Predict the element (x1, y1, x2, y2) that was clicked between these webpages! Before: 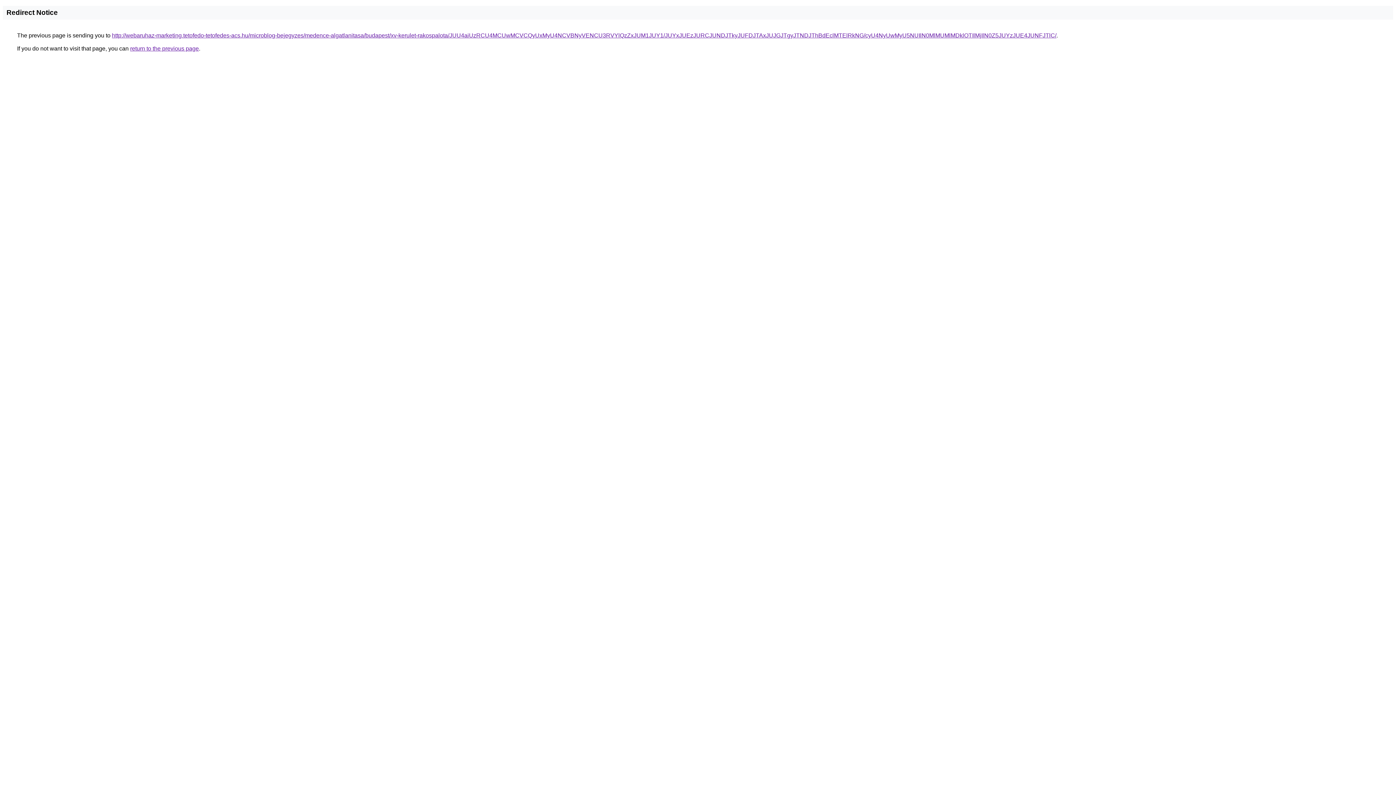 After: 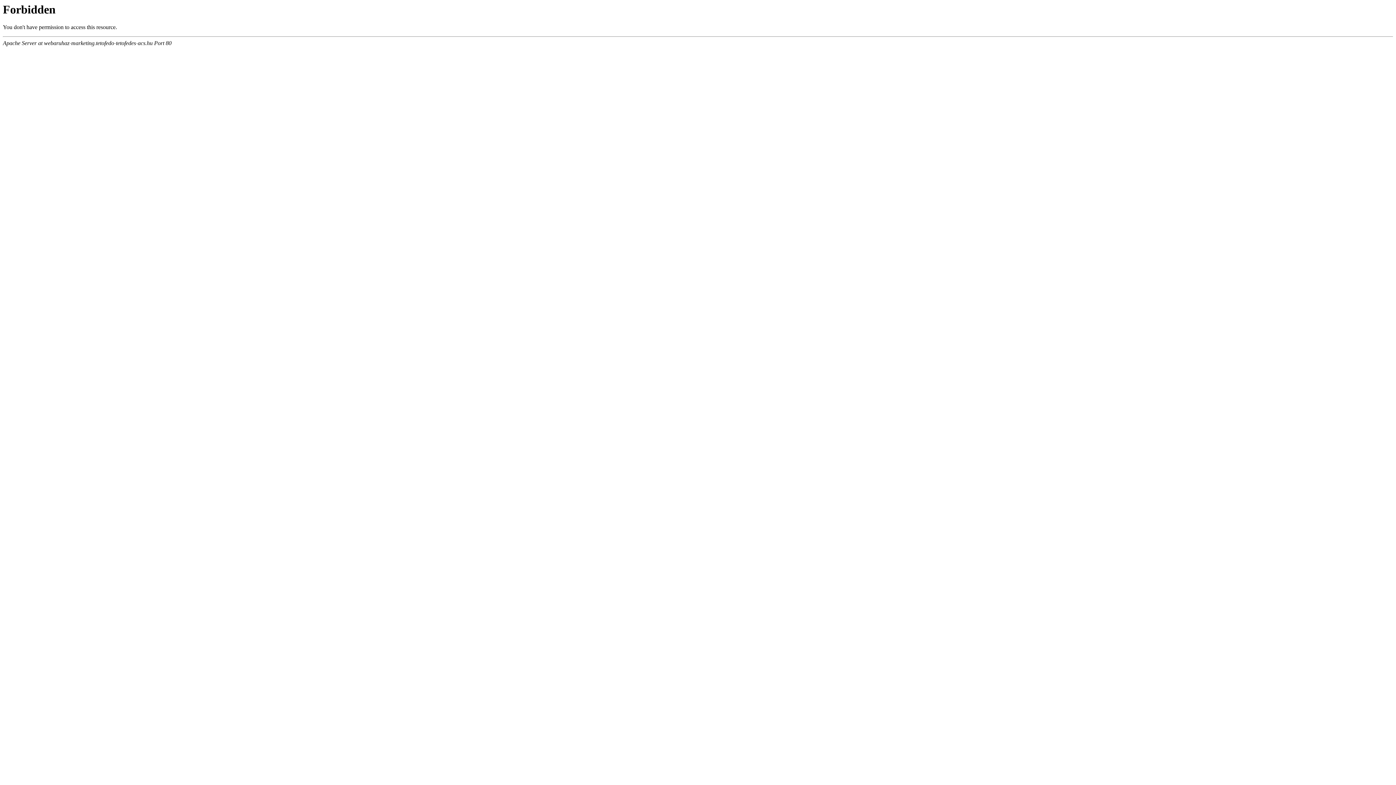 Action: bbox: (112, 32, 1056, 38) label: http://webaruhaz-marketing.tetofedo-tetofedes-acs.hu/microblog-bejegyzes/medence-algatlanitasa/budapest/xv-kerulet-rakospalota/JUU4aiUzRCU4MCUwMCVCQyUxMyU4NCVBNyVENCU3RVYlQzZxJUM1JUY1/JUYxJUEzJURCJUNDJTkyJUFDJTAxJUJGJTgyJTNDJThBdEclMTElRkNG/cyU4NyUwMyU5NUIlN0MlMUMlMDklOTIlMjIlN0Z5JUYzJUE4JUNFJTlC/